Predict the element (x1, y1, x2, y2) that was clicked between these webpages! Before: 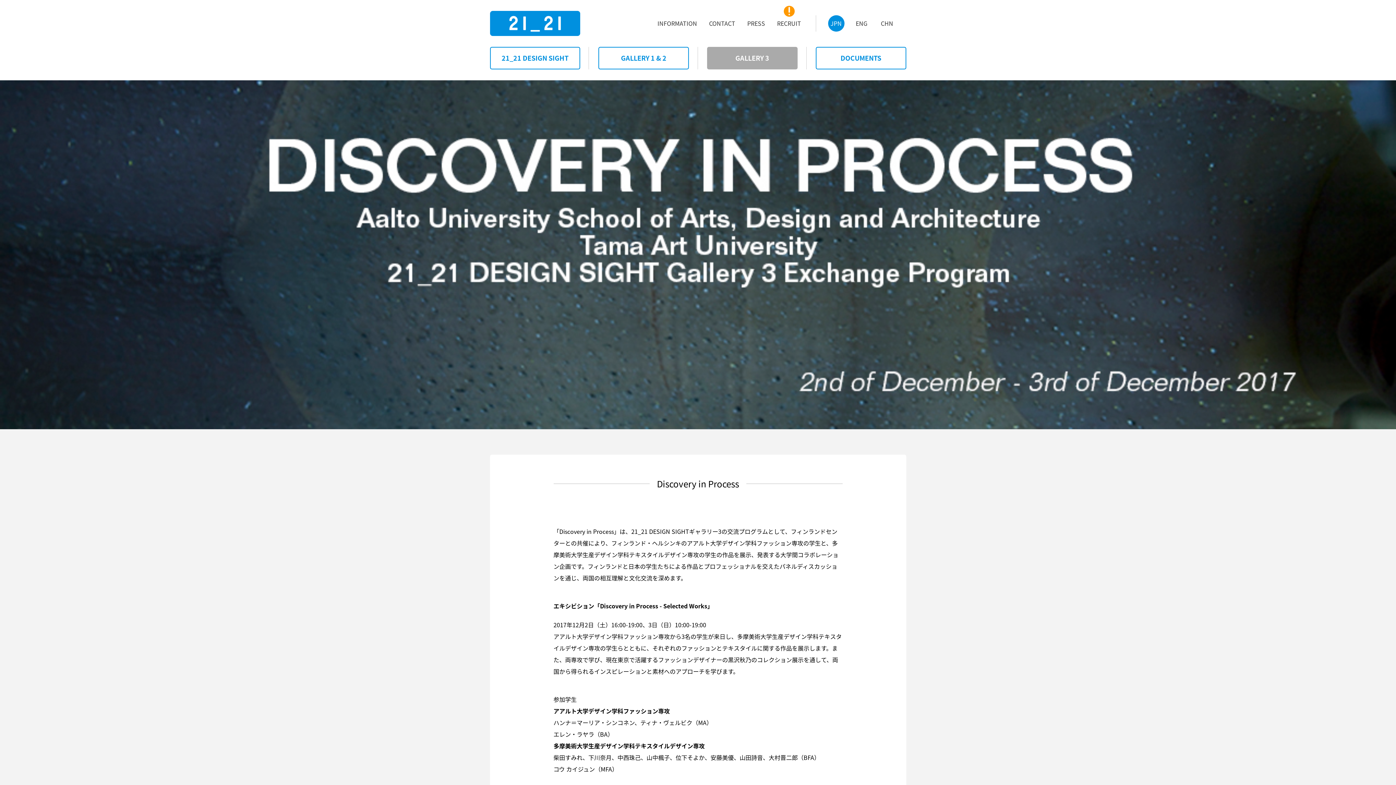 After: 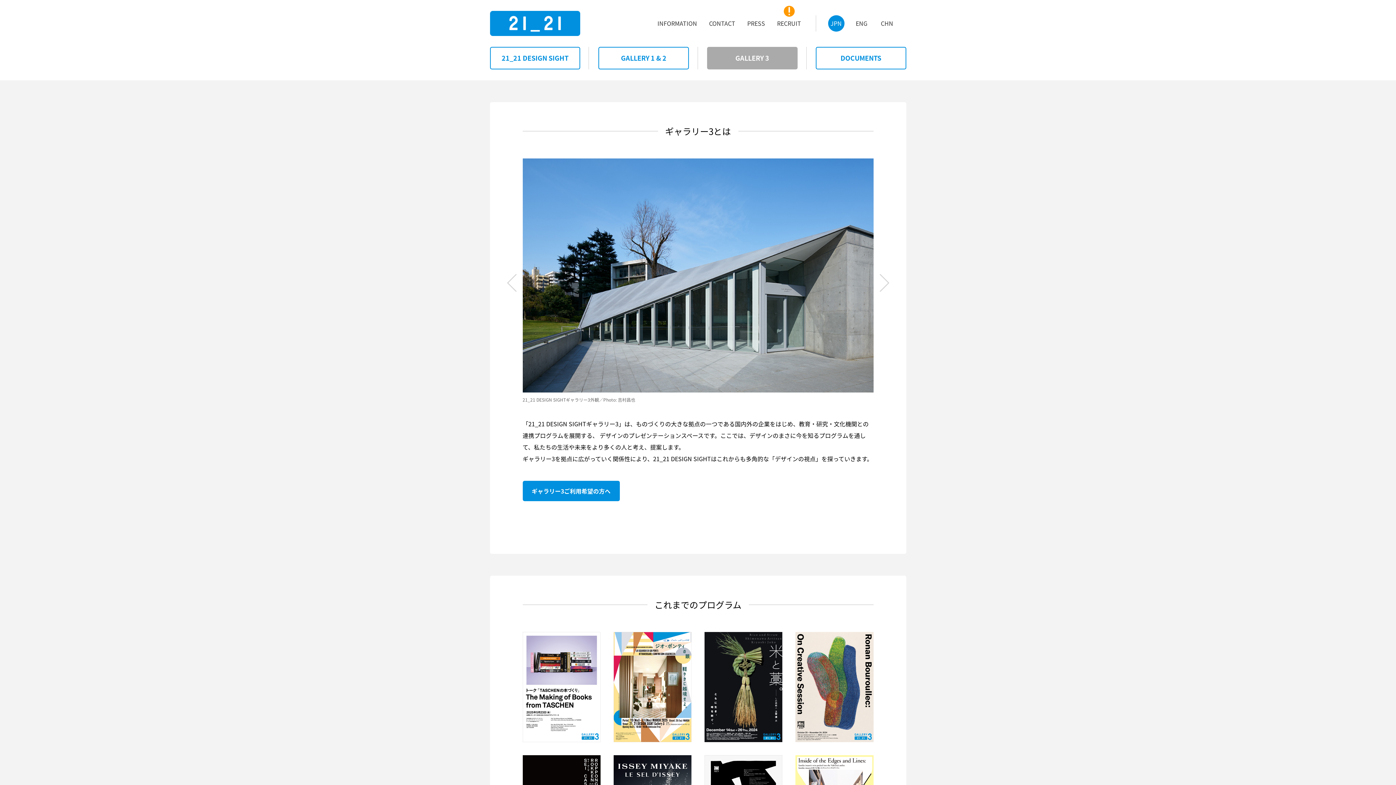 Action: bbox: (707, 46, 797, 69) label: GALLERY 3